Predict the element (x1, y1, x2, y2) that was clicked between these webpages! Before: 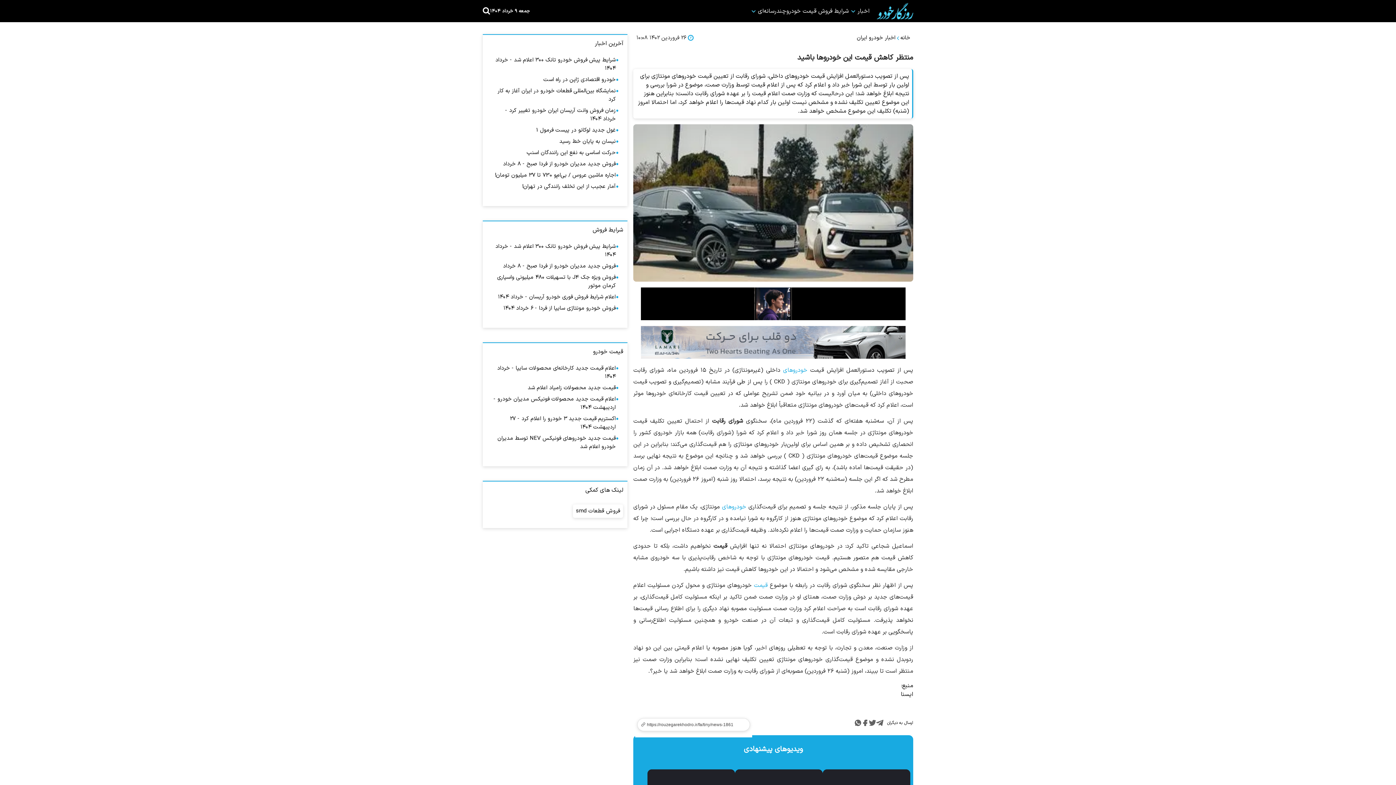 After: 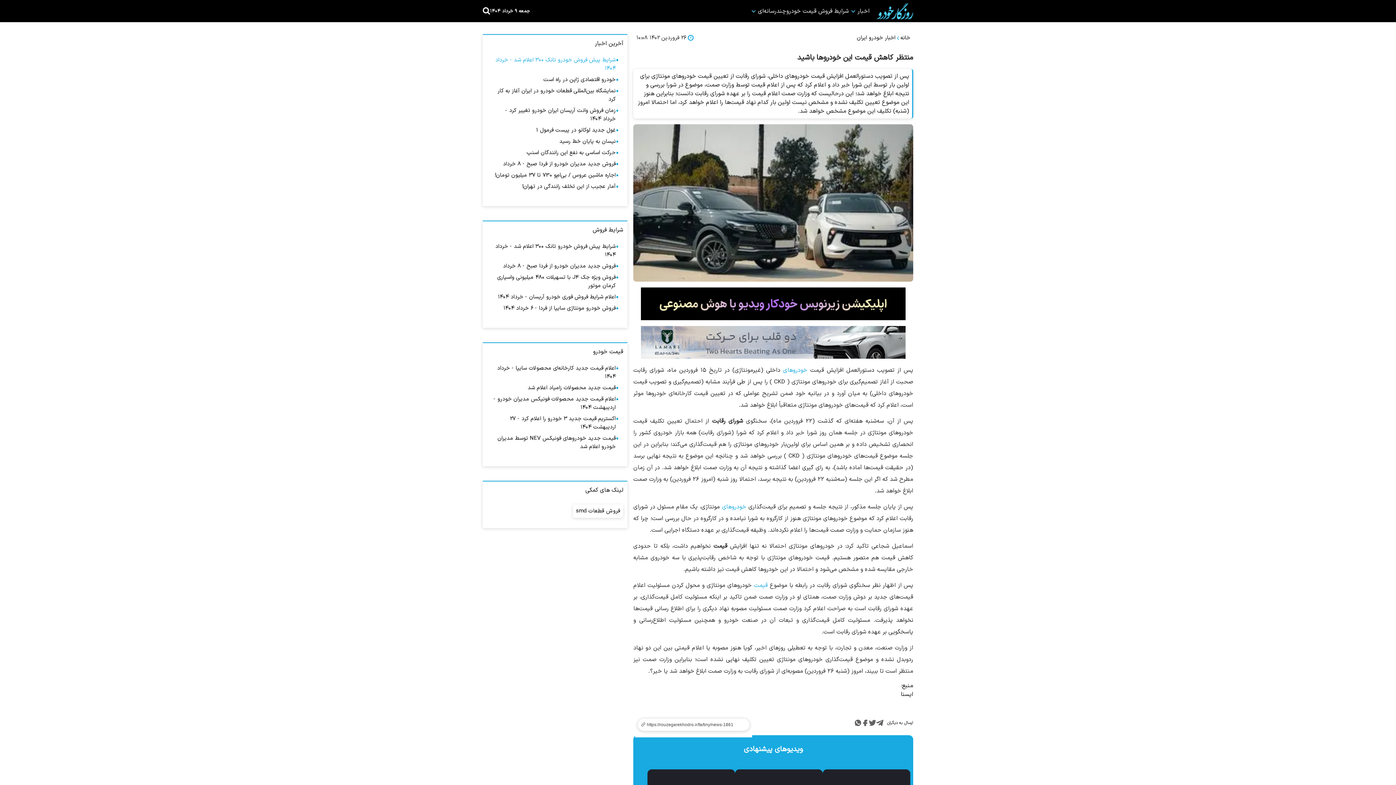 Action: bbox: (491, 56, 615, 72) label: شرایط پیش فروش خودرو تانک ۳۰۰ اعلام شد - خرداد ۱۴۰۴